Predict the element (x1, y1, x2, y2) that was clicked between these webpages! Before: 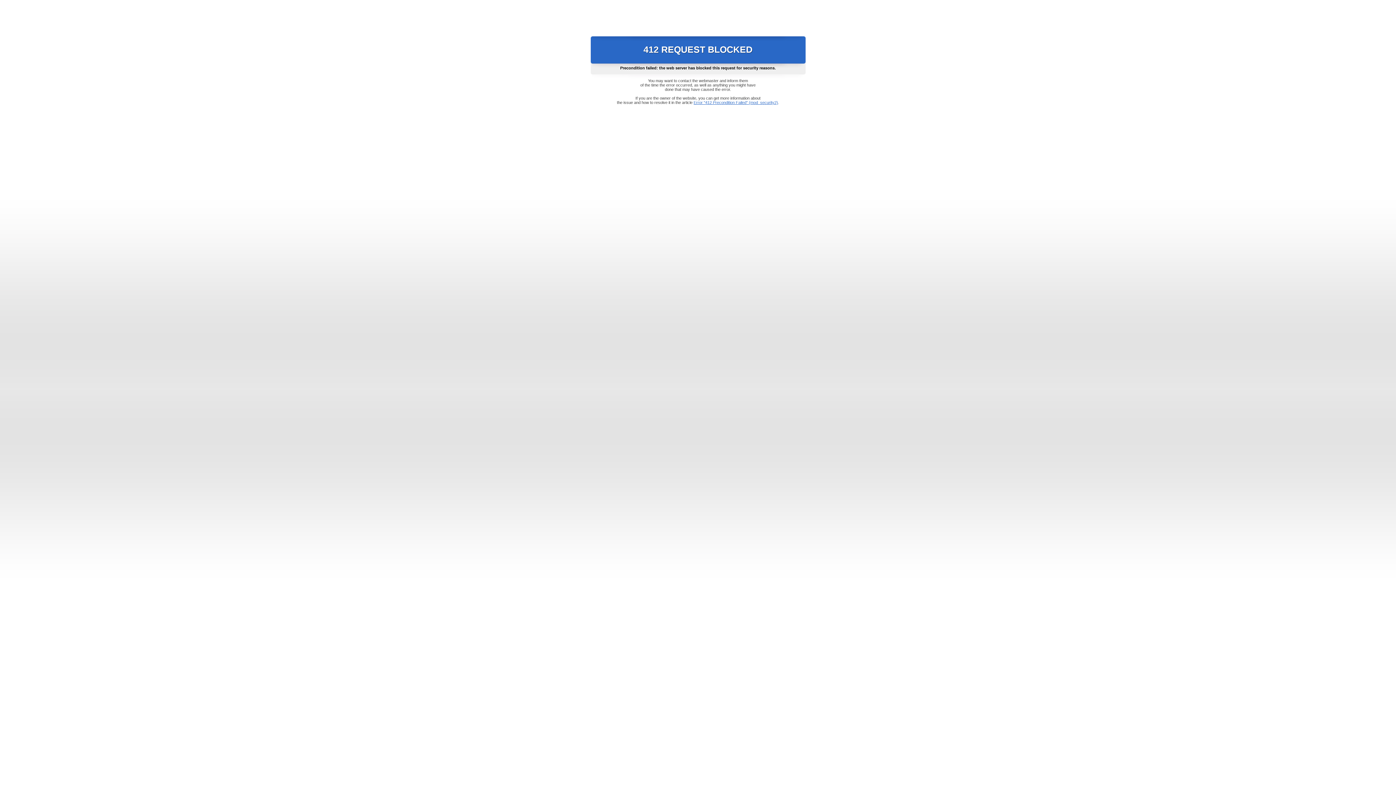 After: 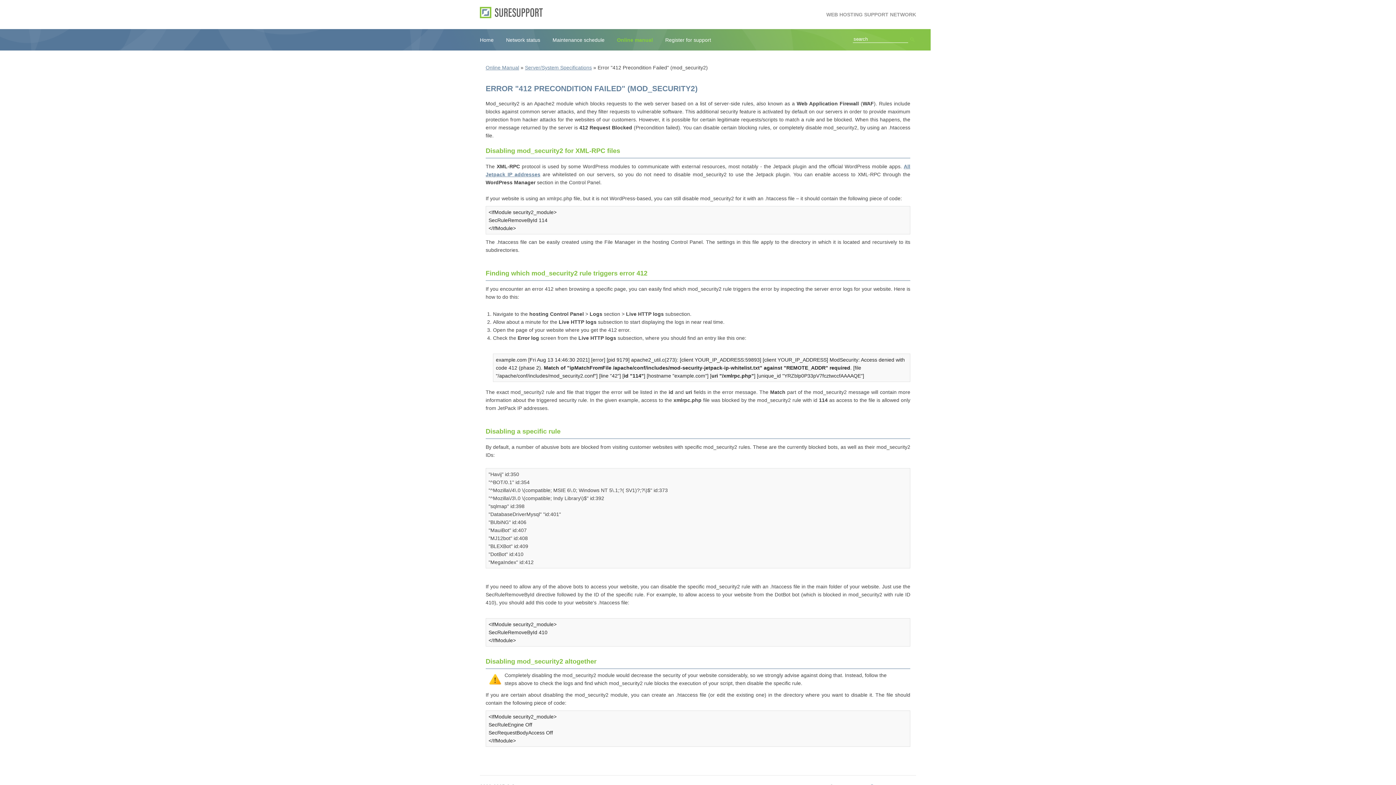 Action: label: Error "412 Precondition Failed" (mod_security2) bbox: (693, 100, 778, 104)